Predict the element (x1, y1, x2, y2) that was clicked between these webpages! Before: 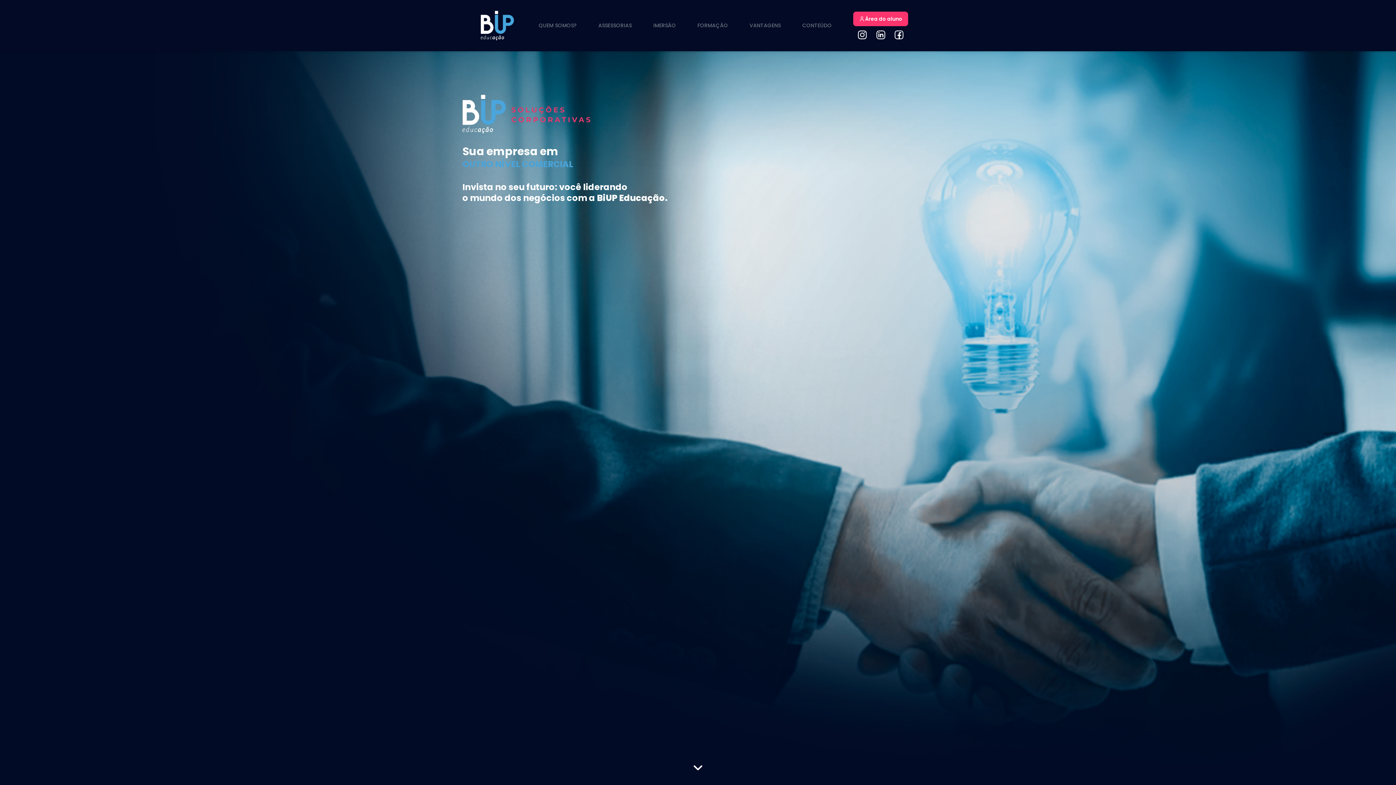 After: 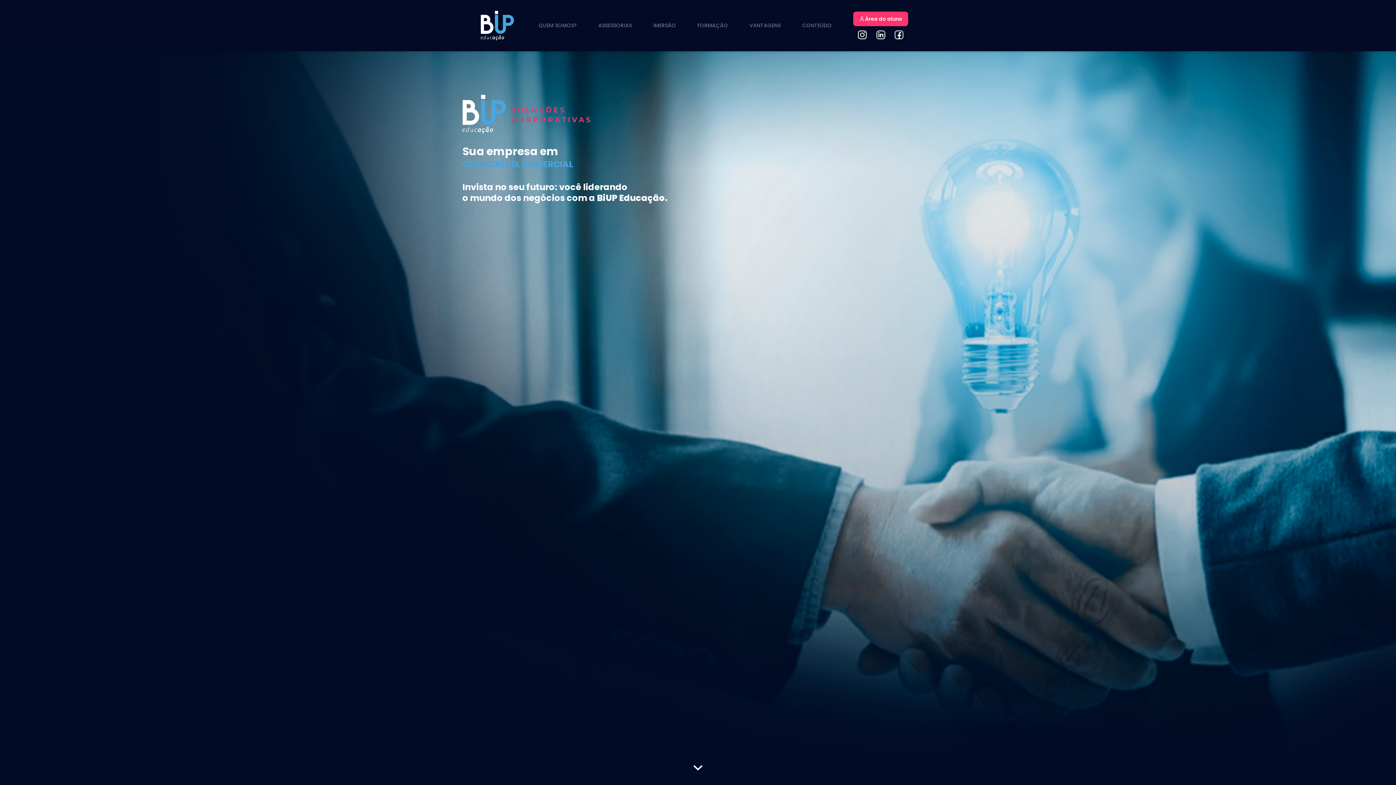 Action: label: Brand bbox: (477, 8, 517, 42)